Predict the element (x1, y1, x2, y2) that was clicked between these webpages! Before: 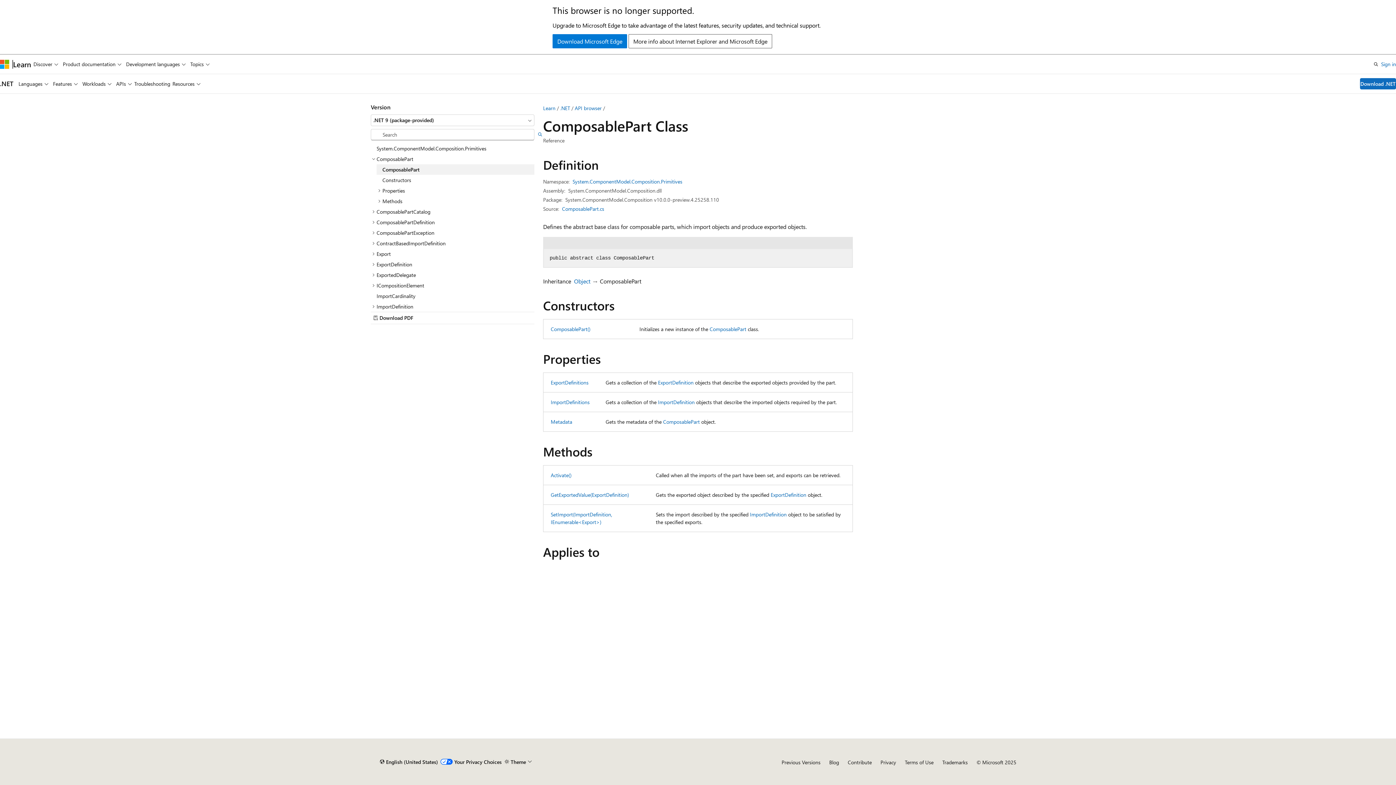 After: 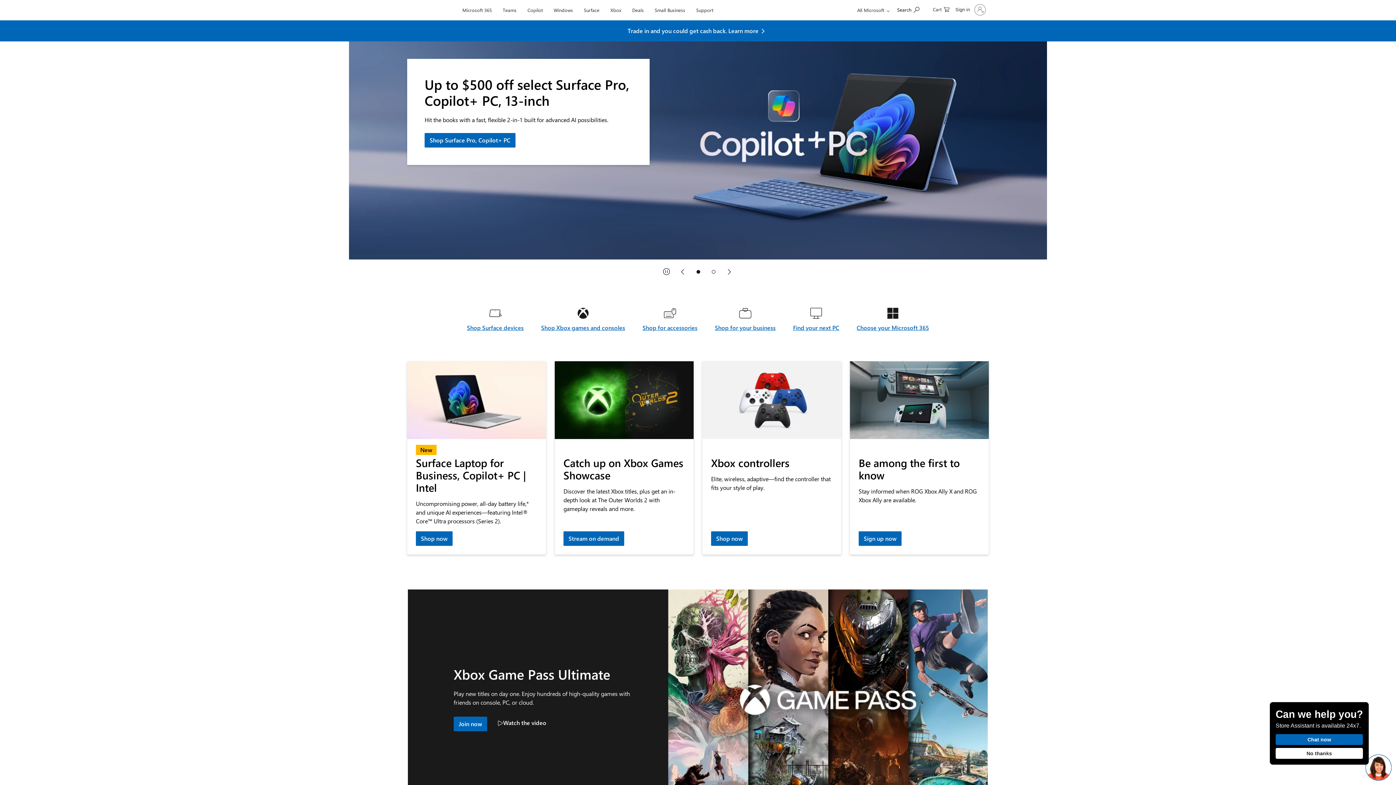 Action: label: Microsoft bbox: (0, 59, 9, 68)